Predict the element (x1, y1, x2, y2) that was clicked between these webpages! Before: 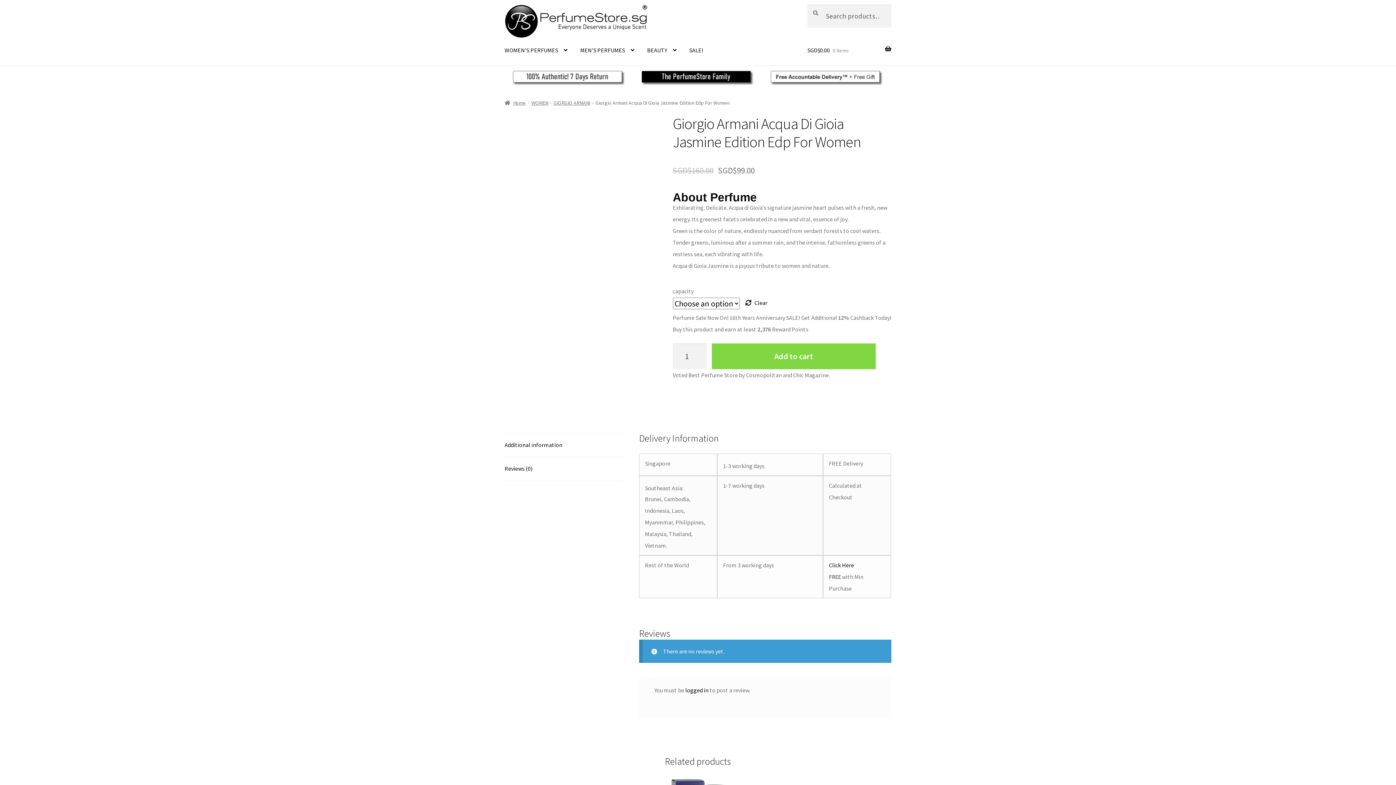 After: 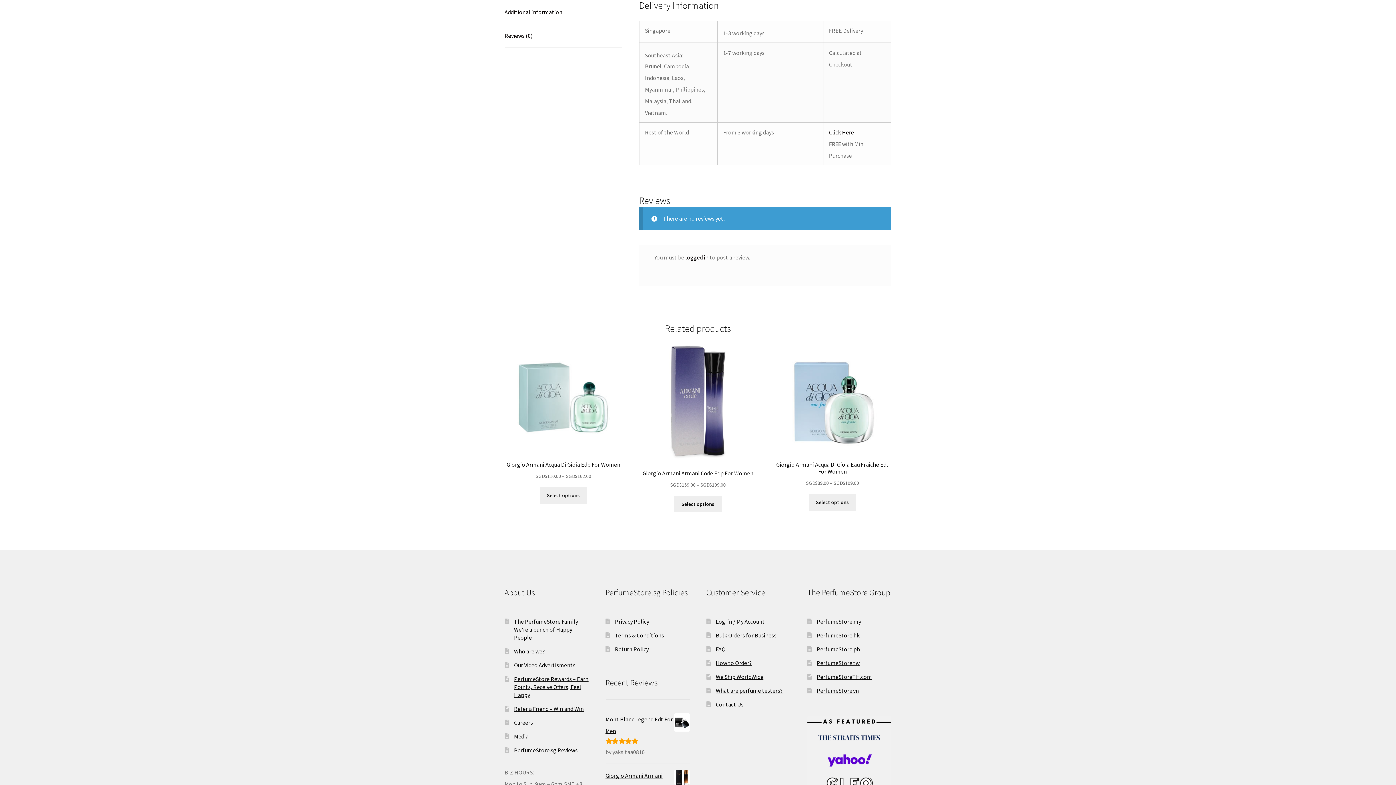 Action: label: Additional information bbox: (504, 433, 622, 456)